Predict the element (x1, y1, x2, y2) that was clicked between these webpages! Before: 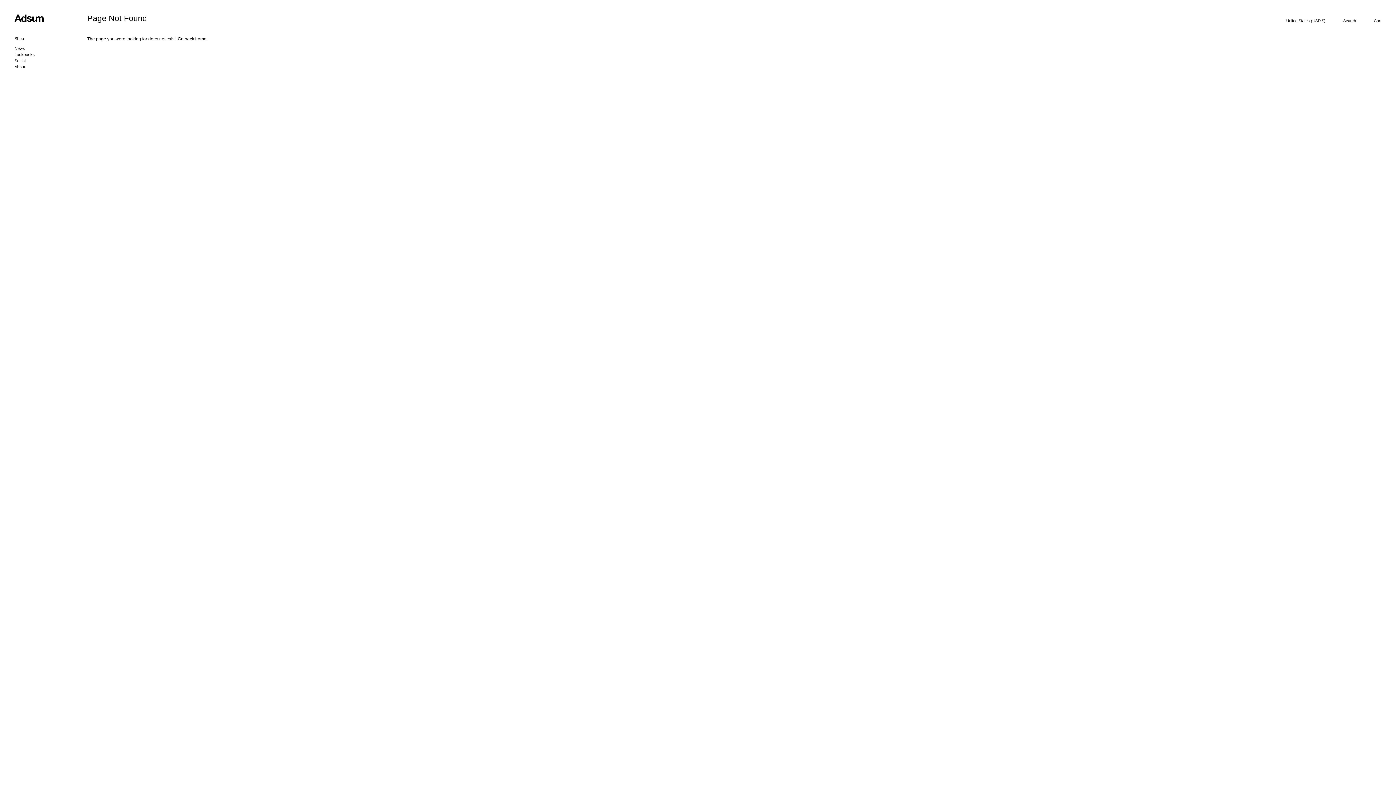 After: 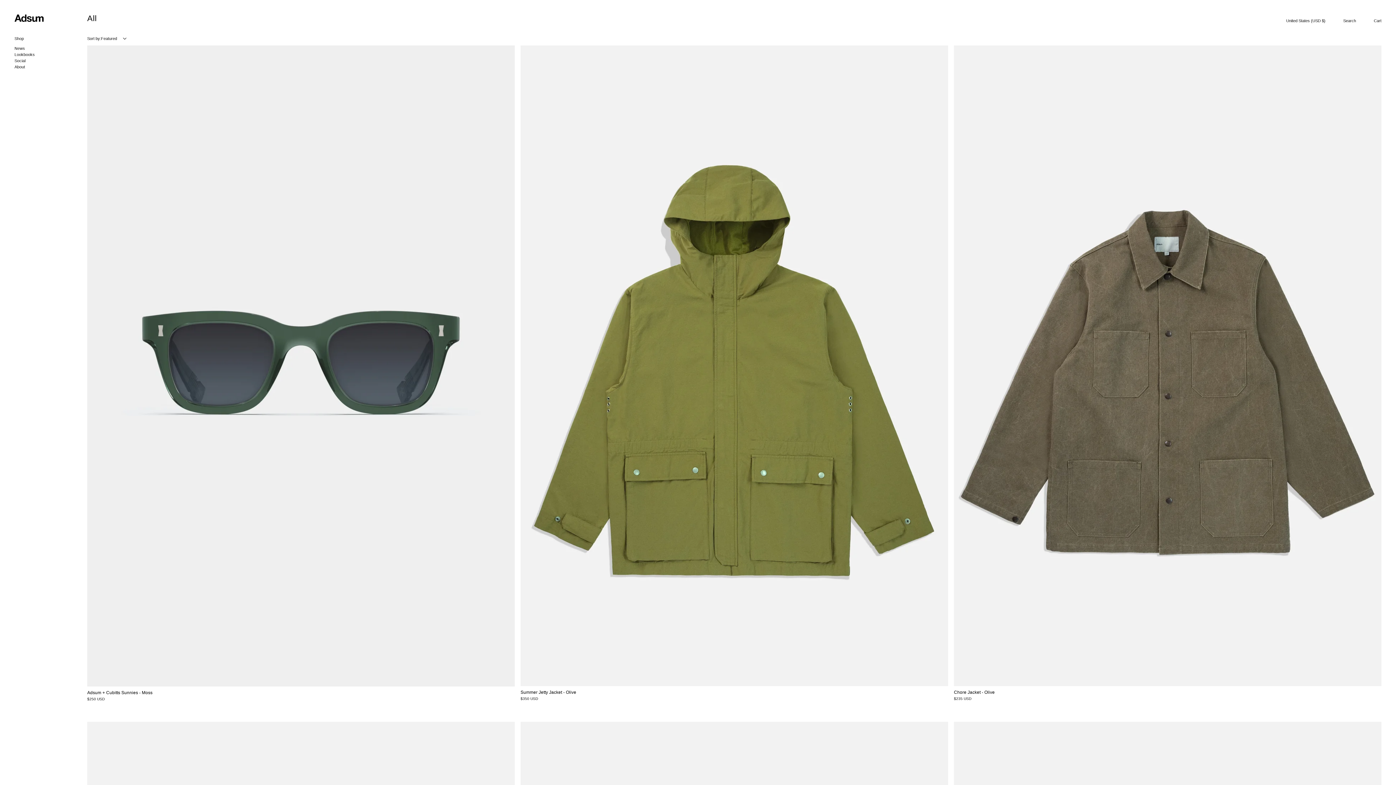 Action: label: Shop bbox: (14, 35, 43, 45)